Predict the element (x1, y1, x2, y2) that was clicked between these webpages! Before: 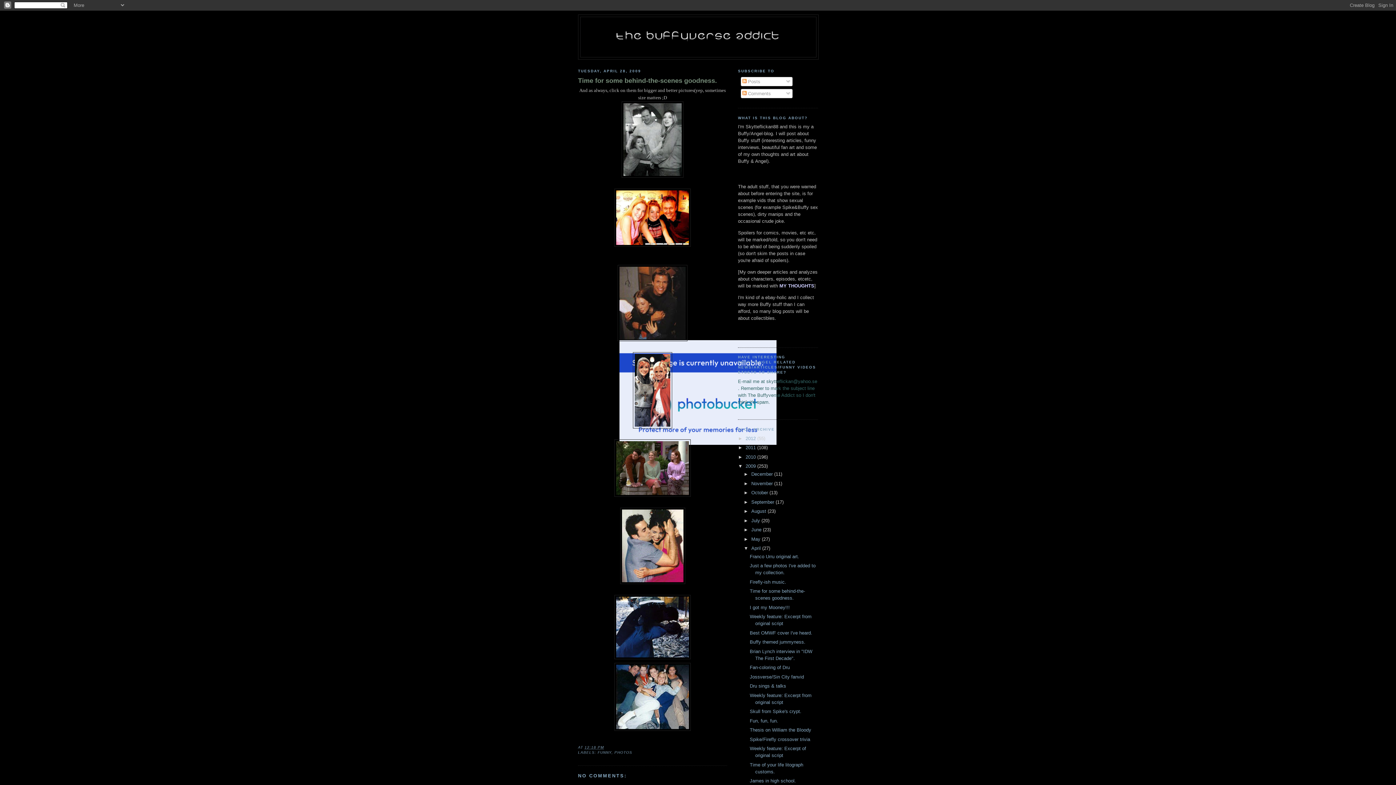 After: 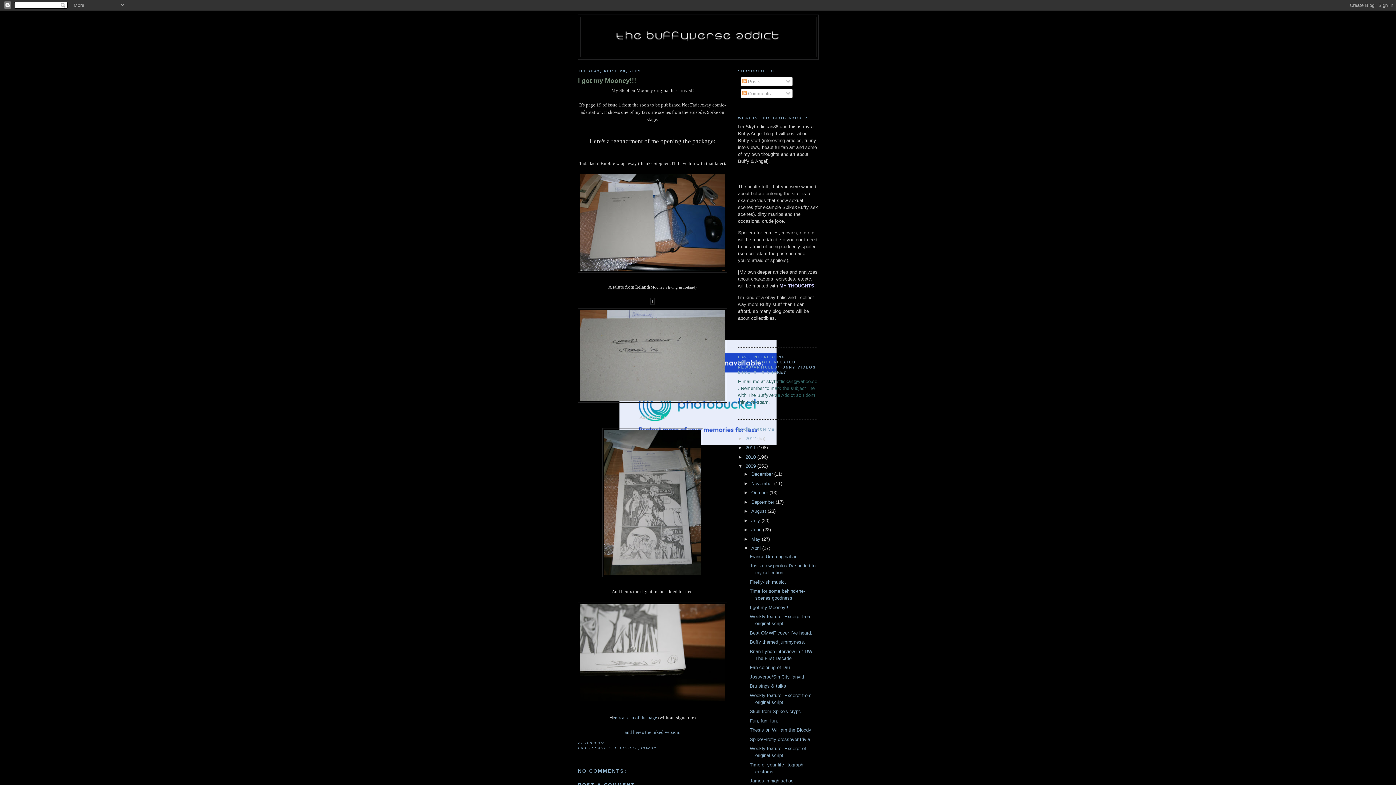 Action: label: I got my Mooney!!! bbox: (749, 604, 789, 610)